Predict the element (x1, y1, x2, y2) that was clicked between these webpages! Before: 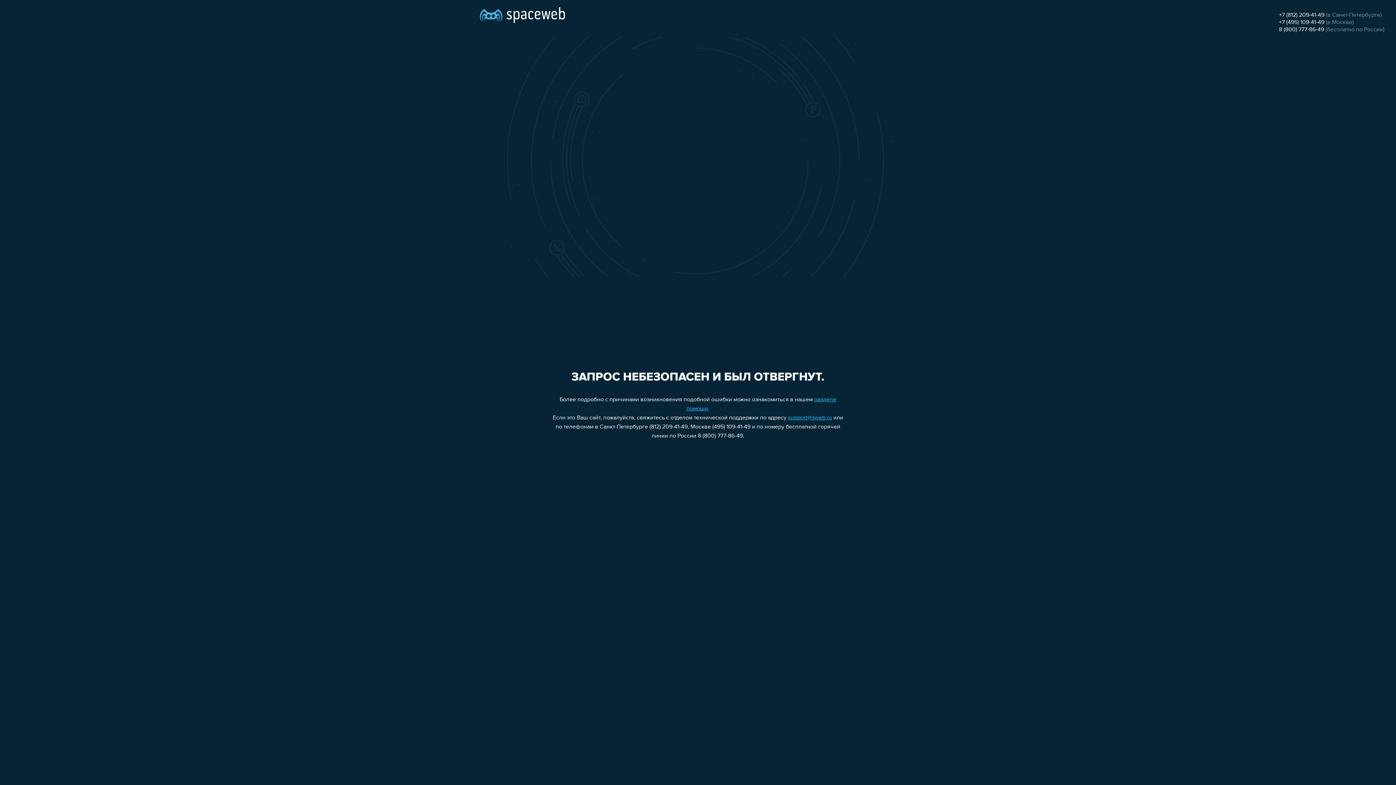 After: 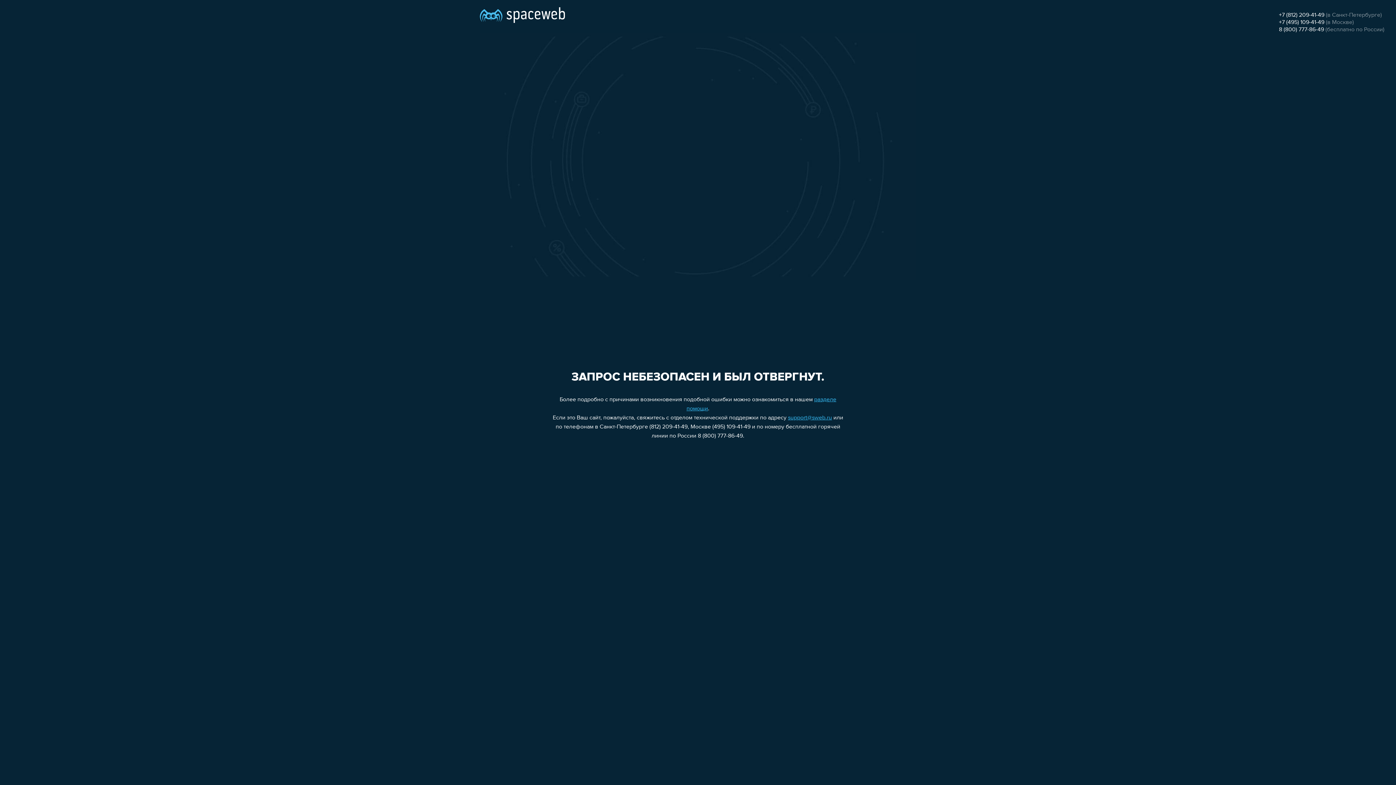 Action: bbox: (1279, 12, 1324, 18) label: +7 (812) 209-41-49